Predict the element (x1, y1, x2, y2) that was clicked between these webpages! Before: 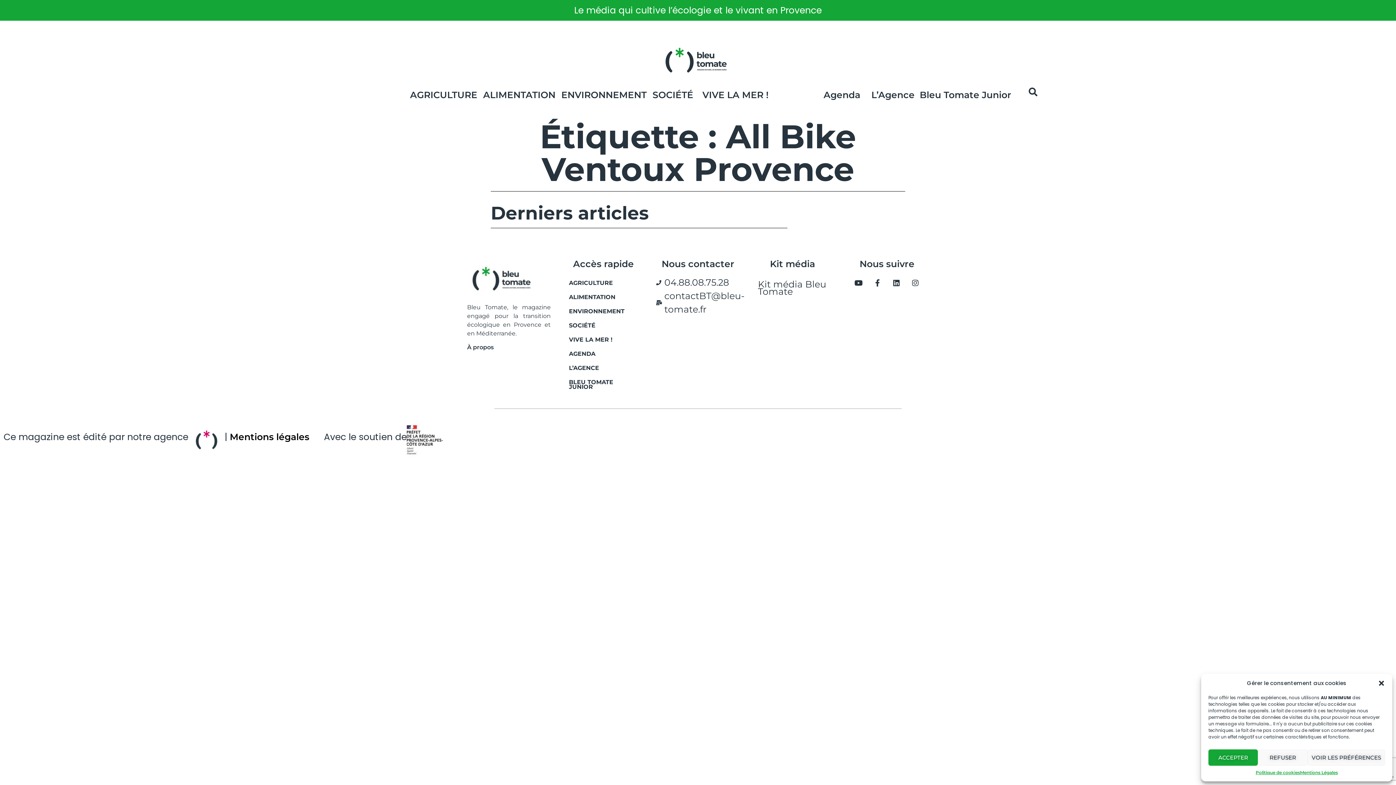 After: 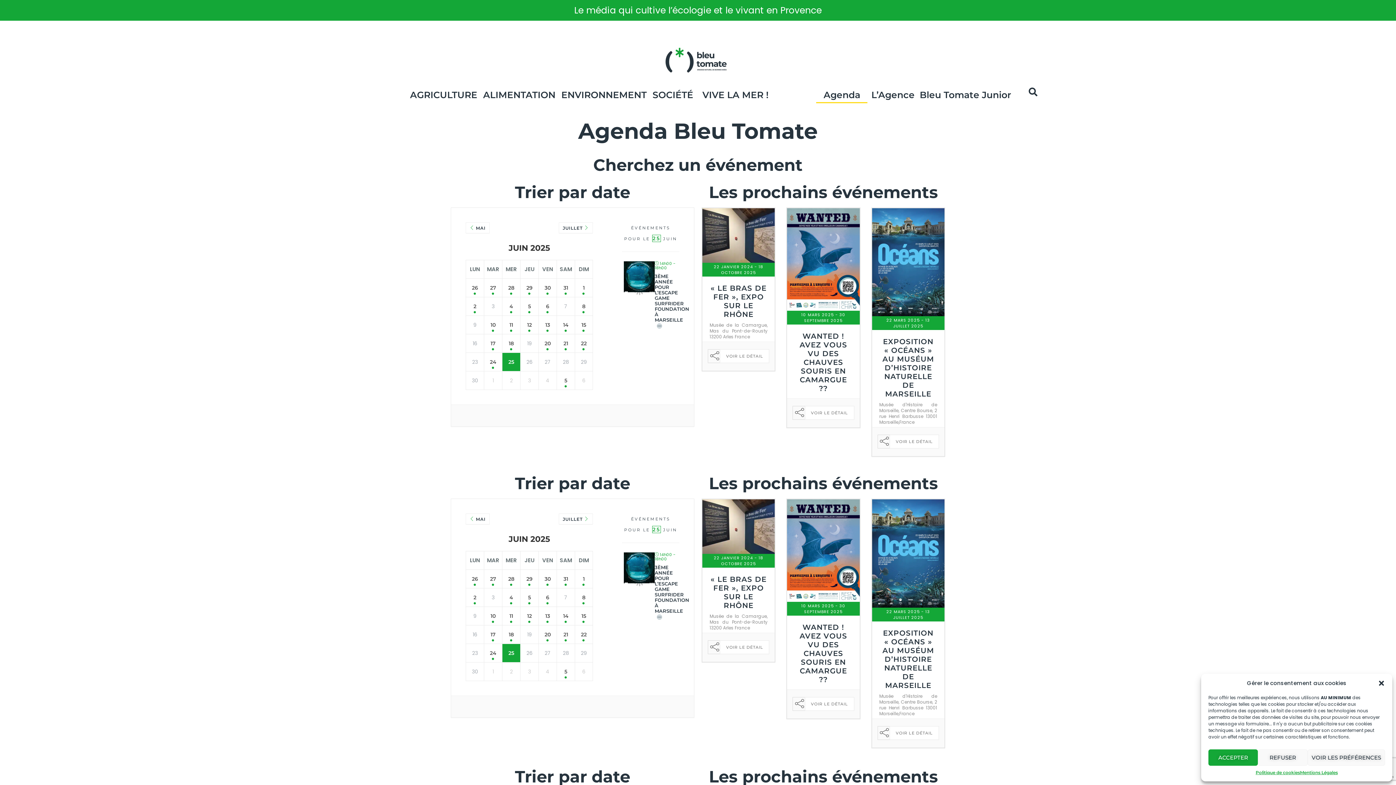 Action: label: AGENDA bbox: (561, 346, 645, 361)